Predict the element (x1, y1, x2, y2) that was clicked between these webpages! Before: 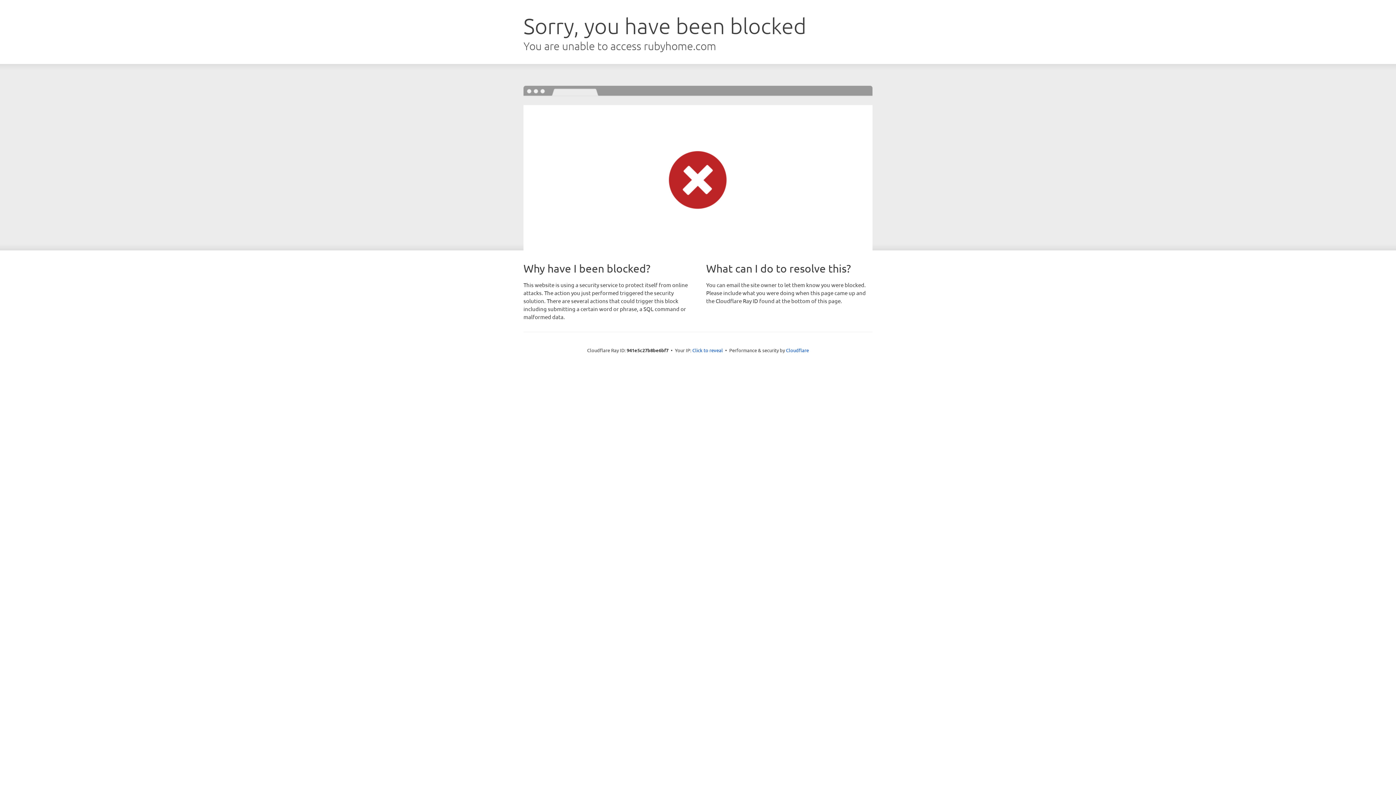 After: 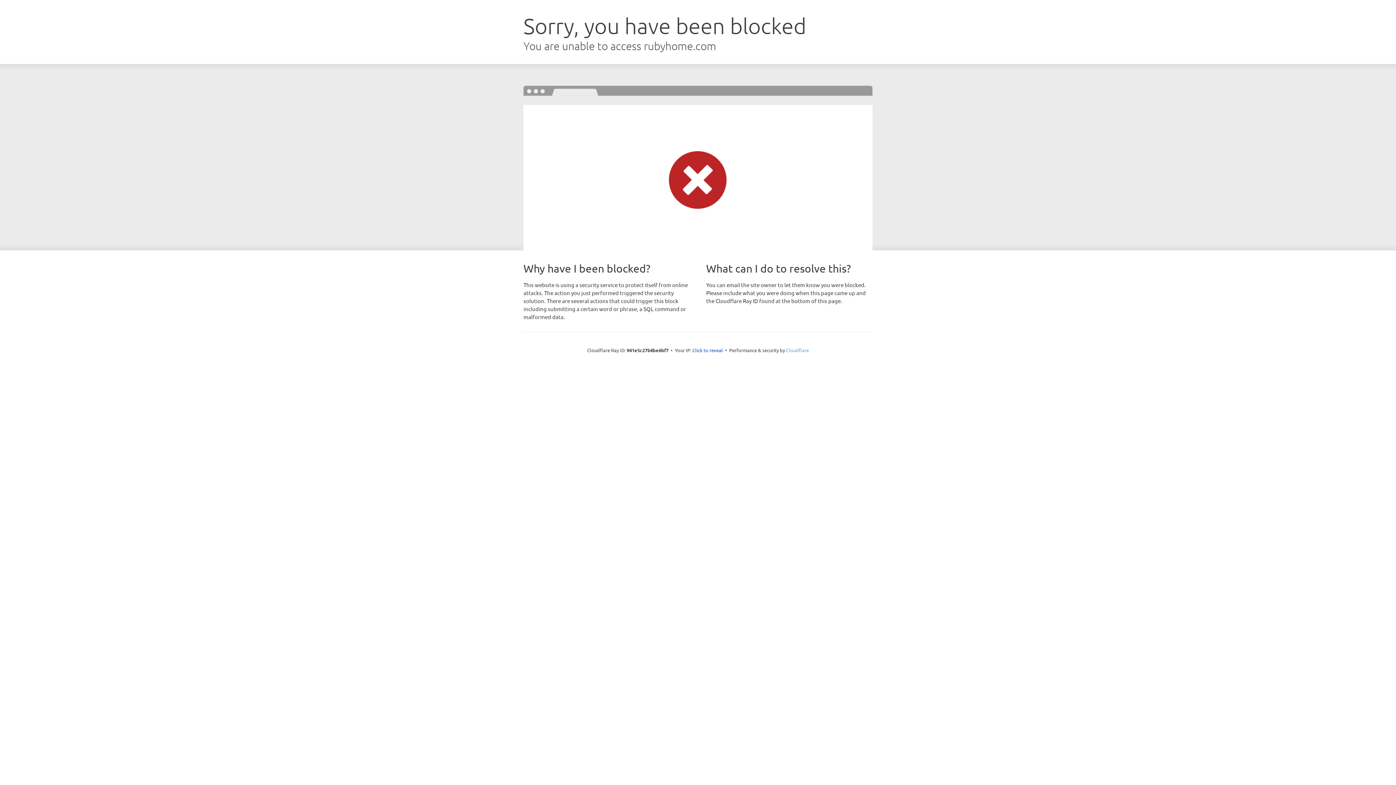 Action: bbox: (786, 347, 809, 353) label: Cloudflare